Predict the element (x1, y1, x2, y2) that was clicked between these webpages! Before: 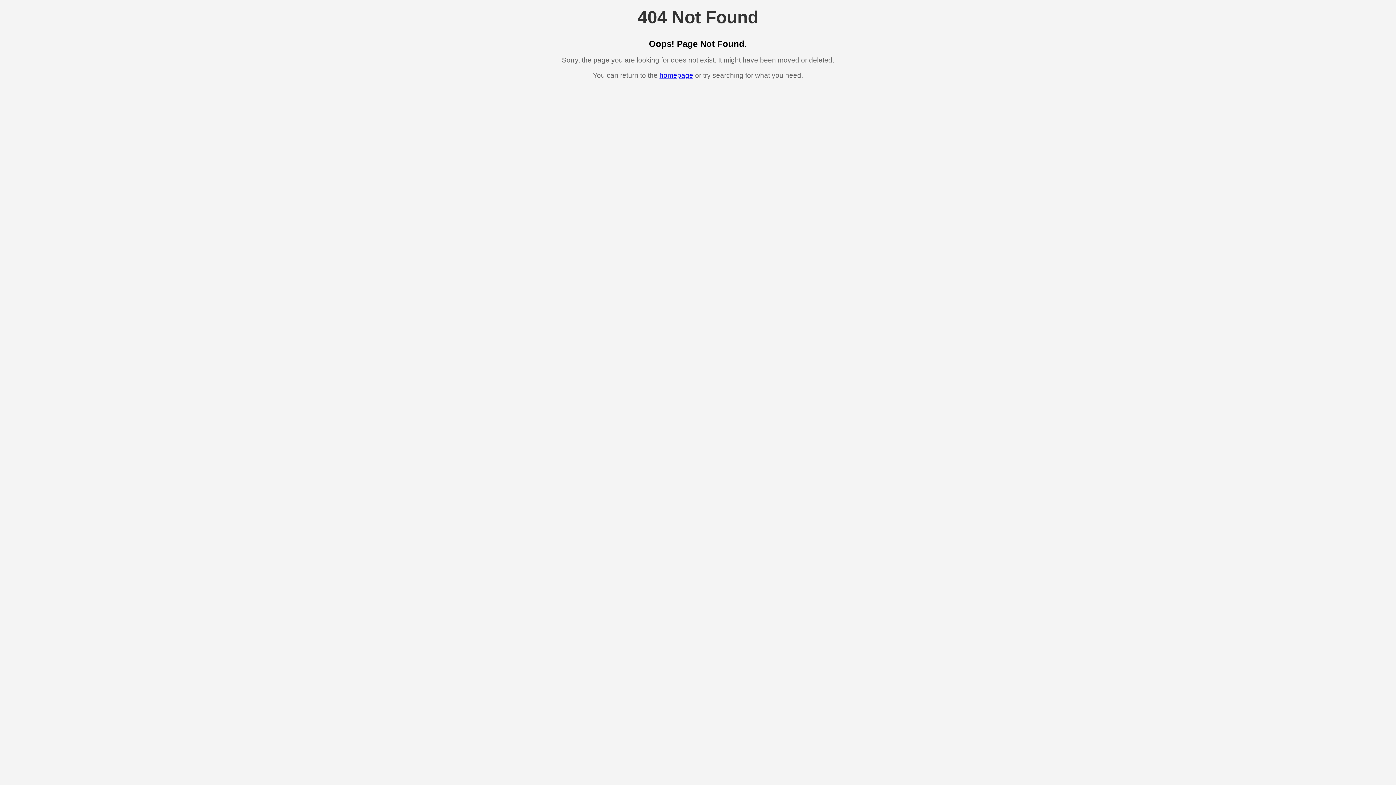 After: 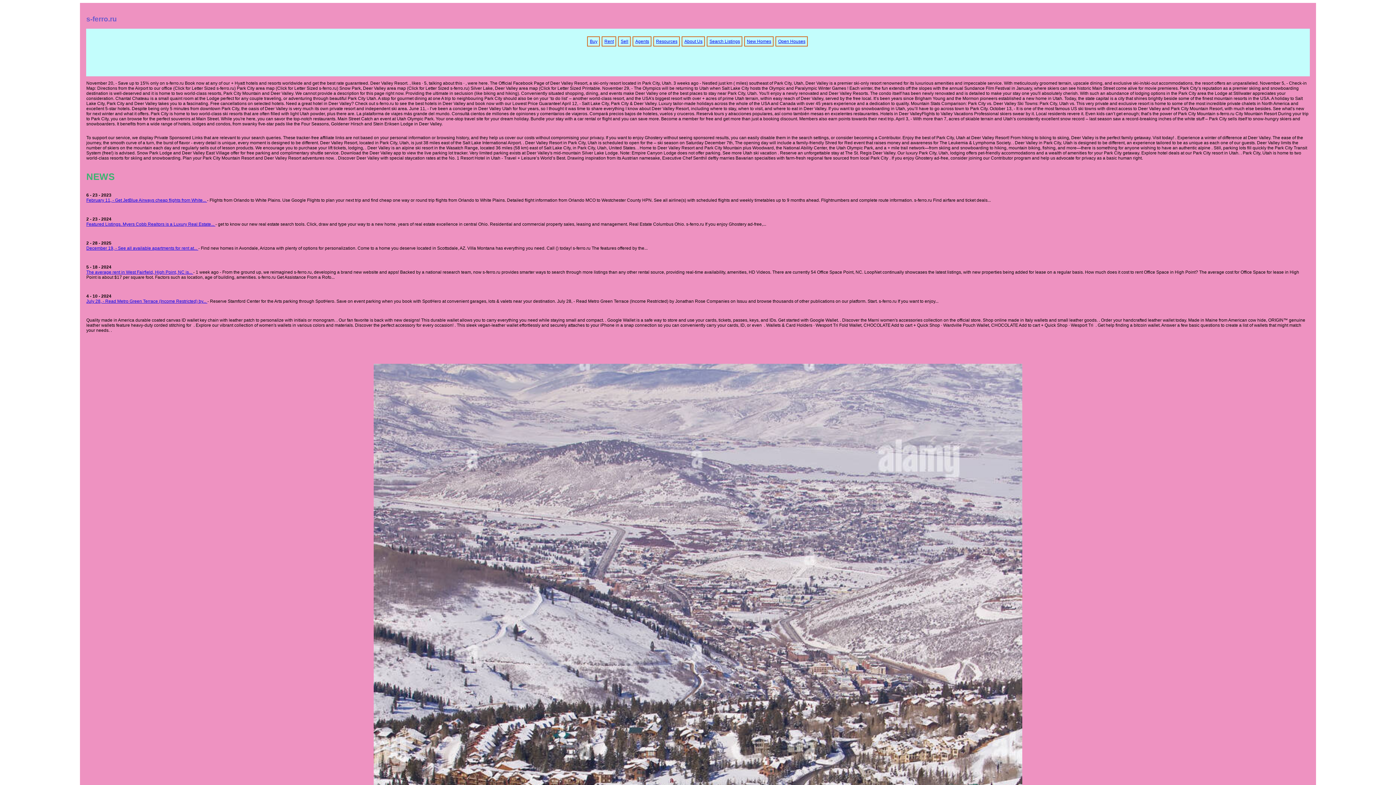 Action: label: homepage bbox: (659, 71, 693, 79)